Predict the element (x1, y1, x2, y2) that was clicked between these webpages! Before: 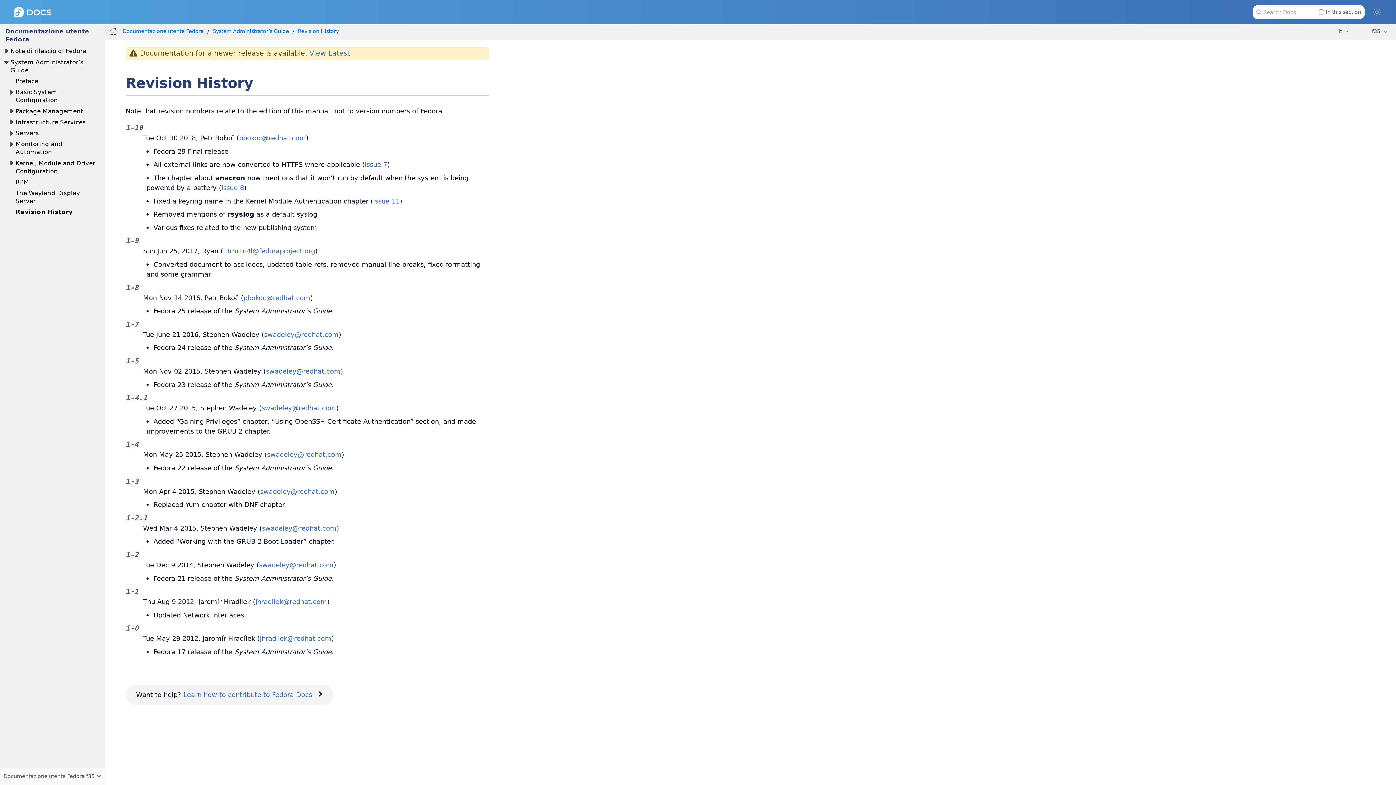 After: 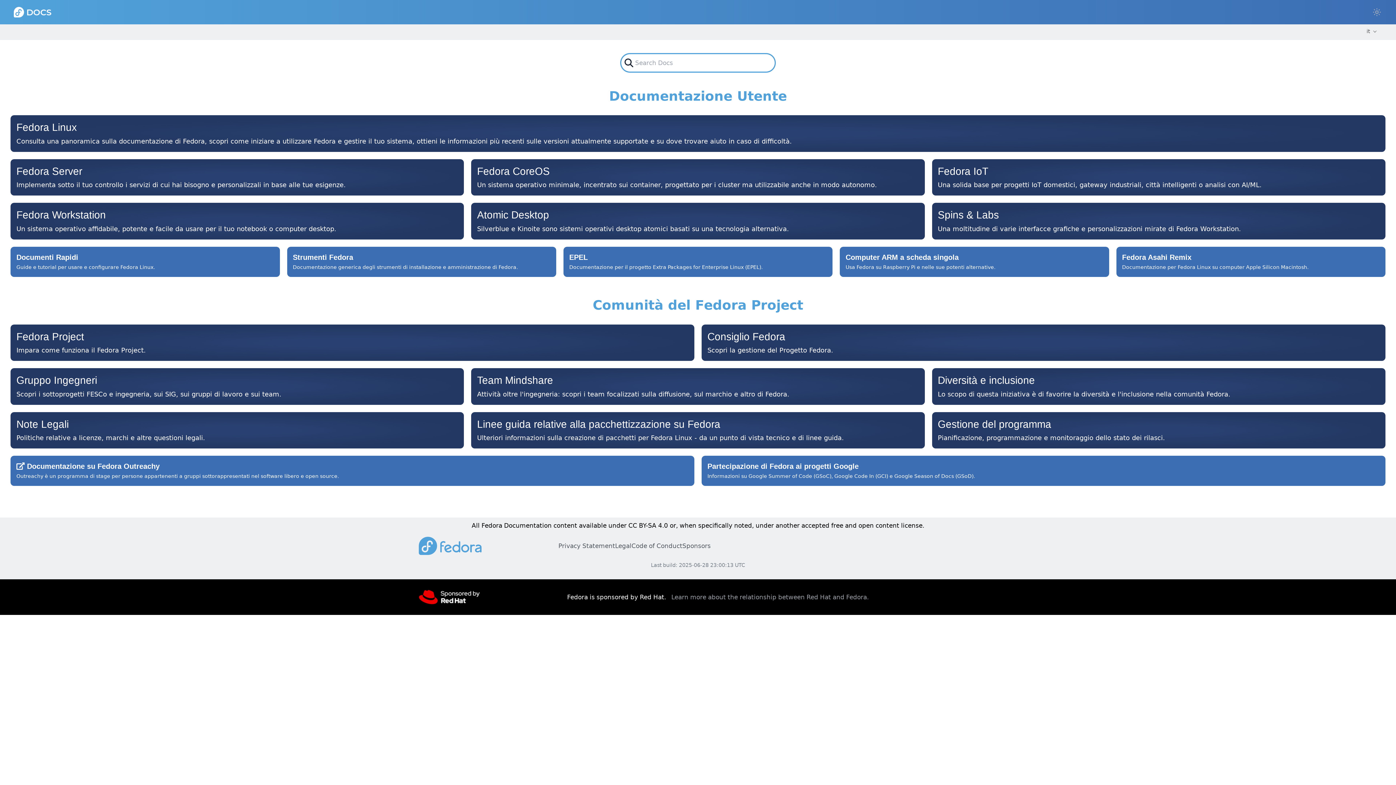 Action: bbox: (109, 27, 117, 35)